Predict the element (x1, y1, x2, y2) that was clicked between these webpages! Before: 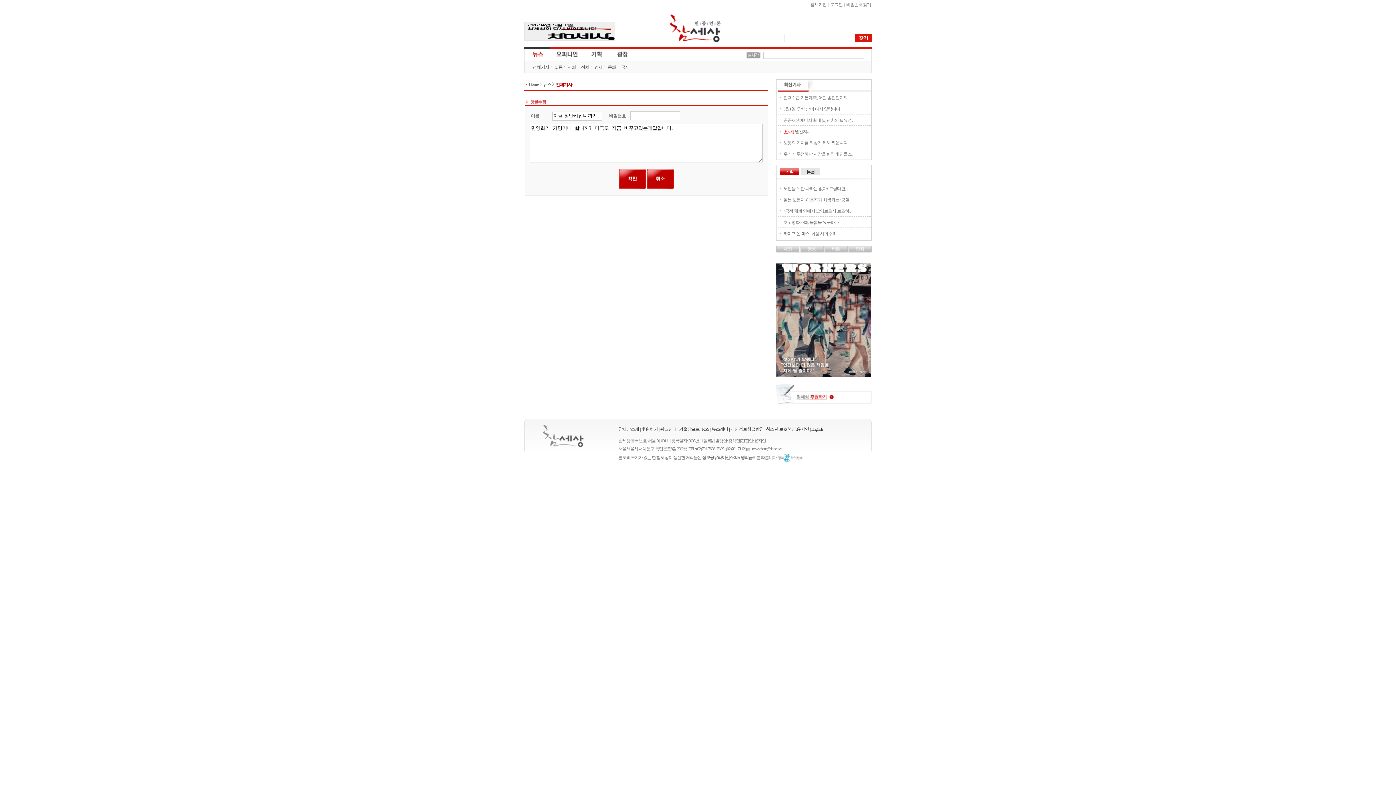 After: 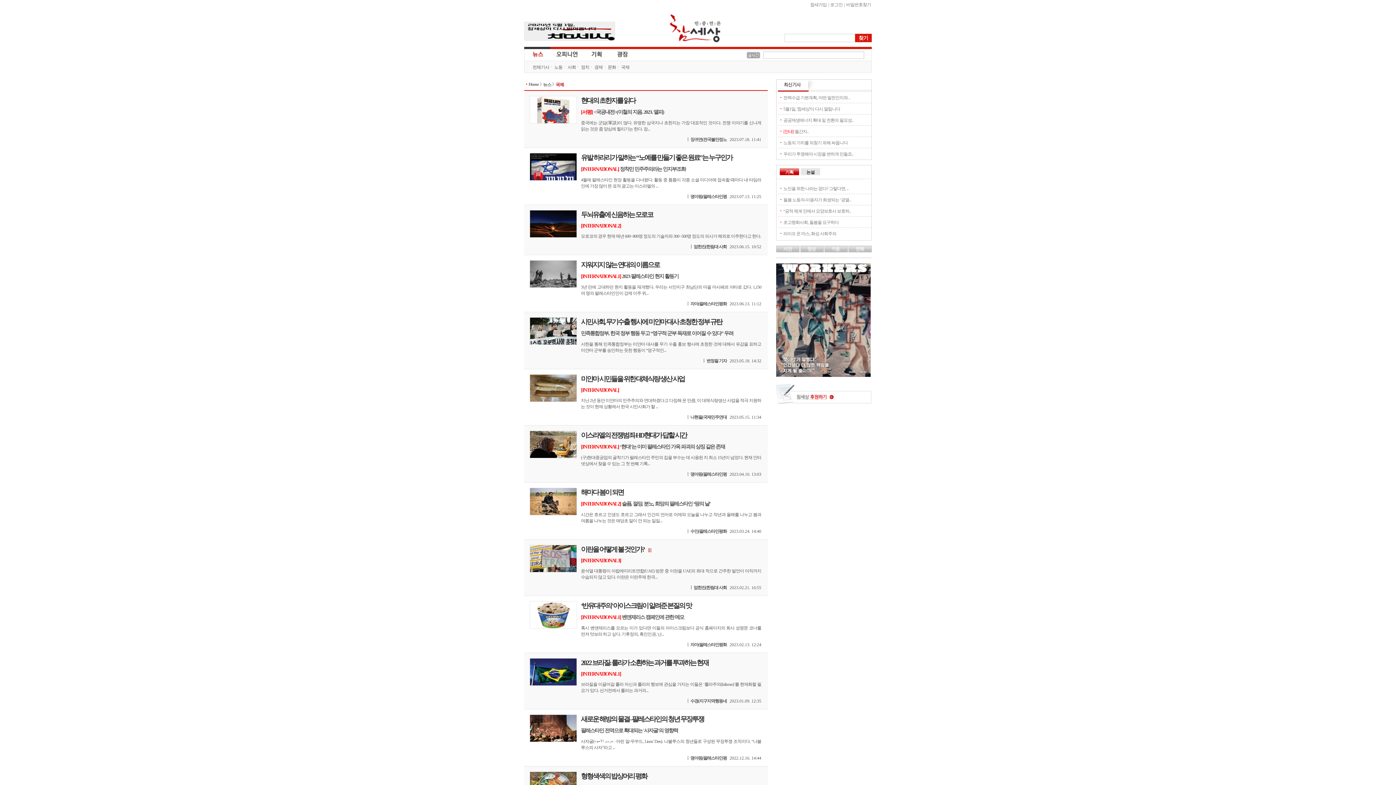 Action: bbox: (621, 64, 629, 69) label: 국제